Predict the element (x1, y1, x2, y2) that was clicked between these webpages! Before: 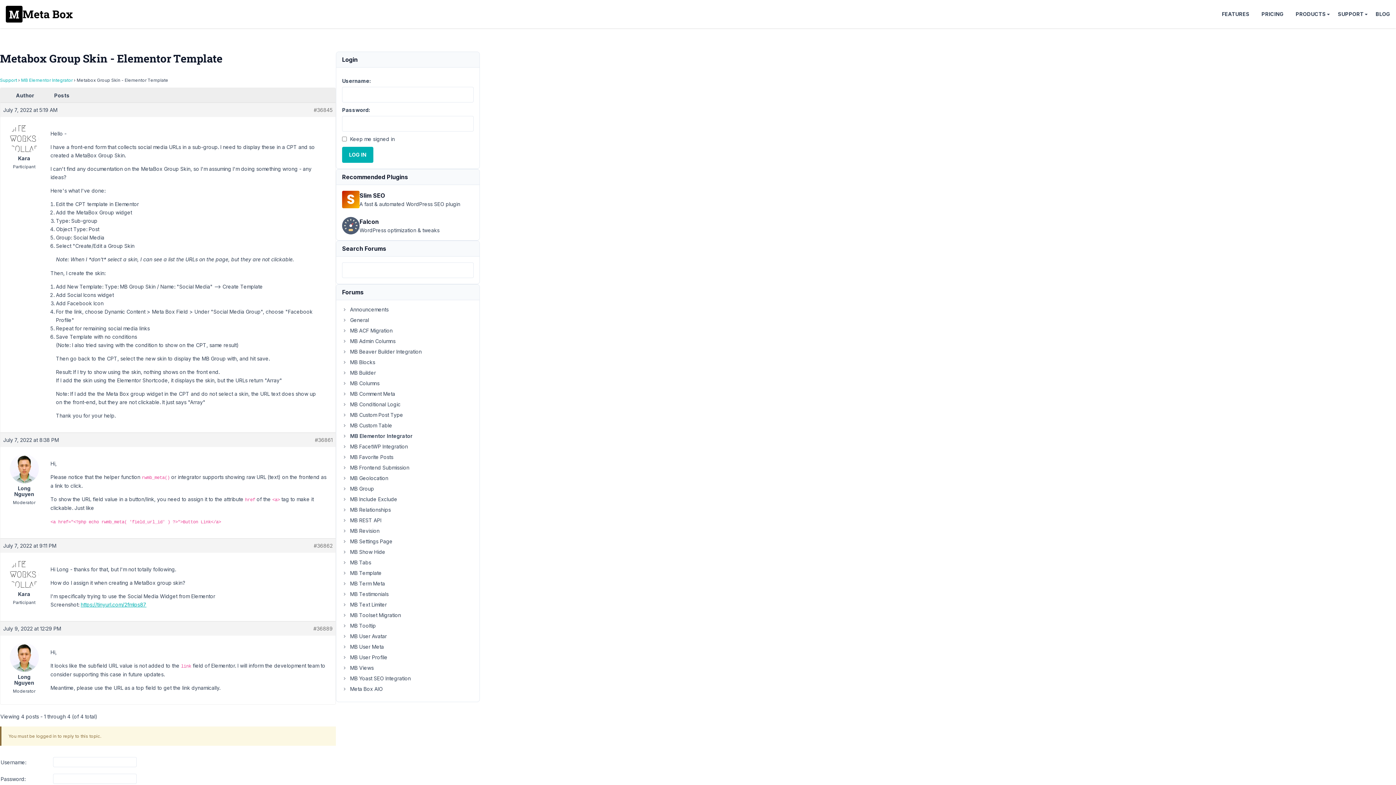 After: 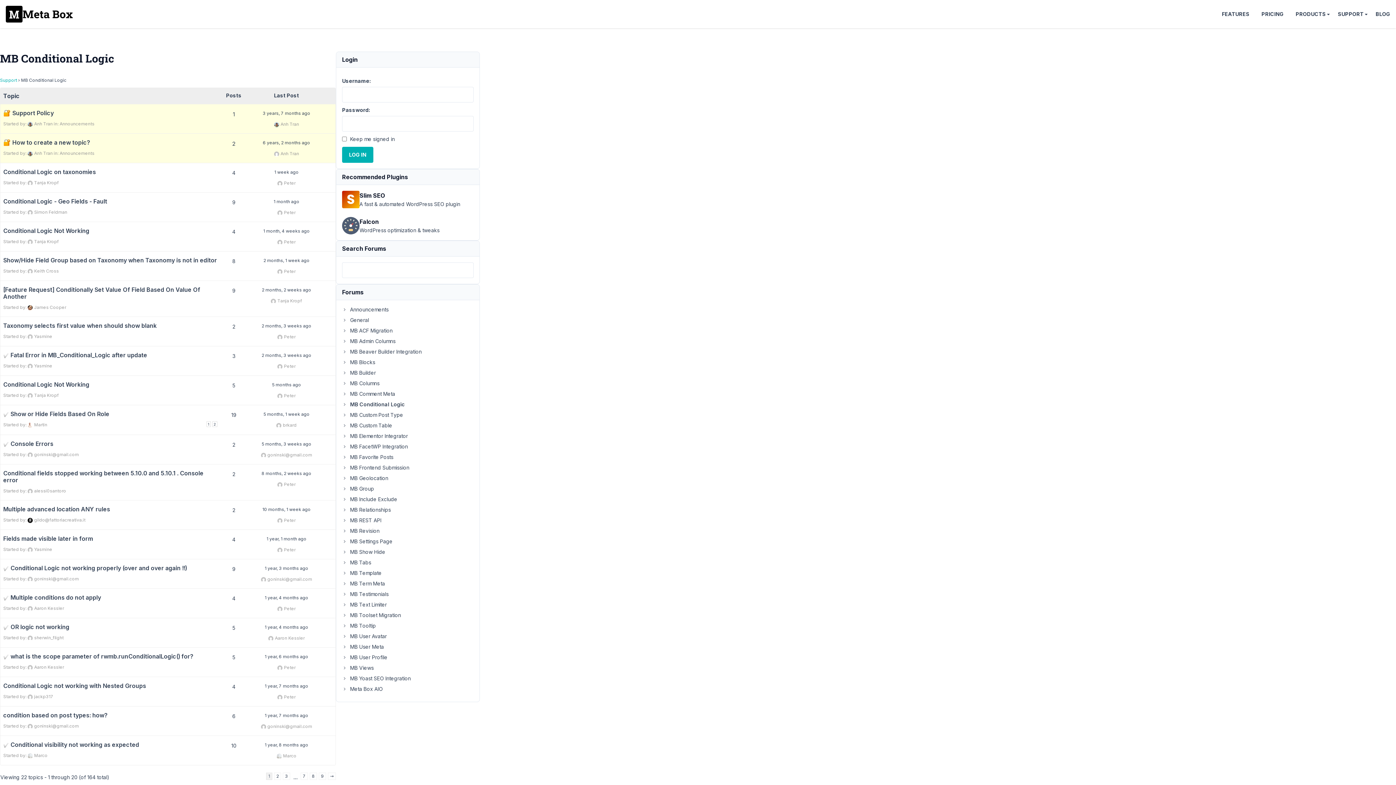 Action: label: MB Conditional Logic bbox: (342, 401, 400, 407)